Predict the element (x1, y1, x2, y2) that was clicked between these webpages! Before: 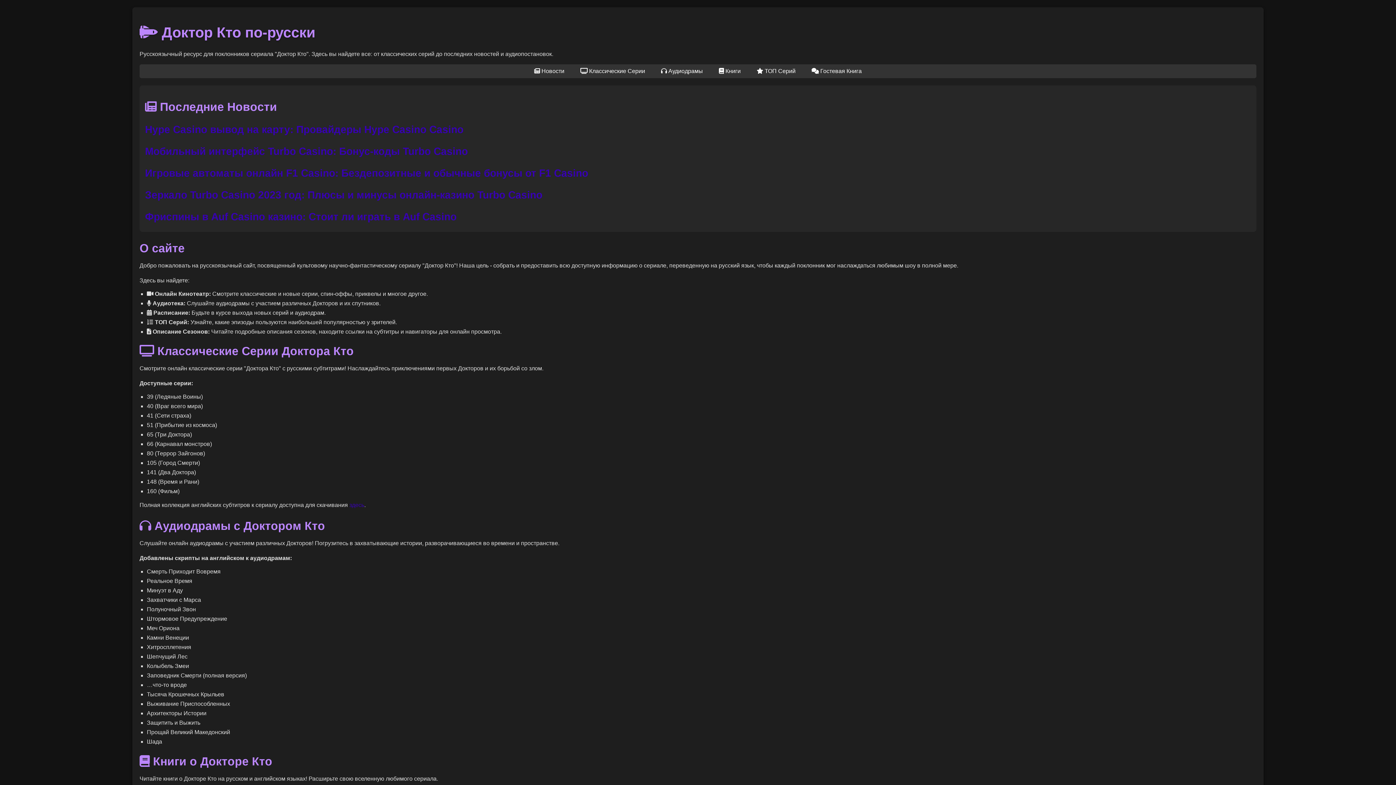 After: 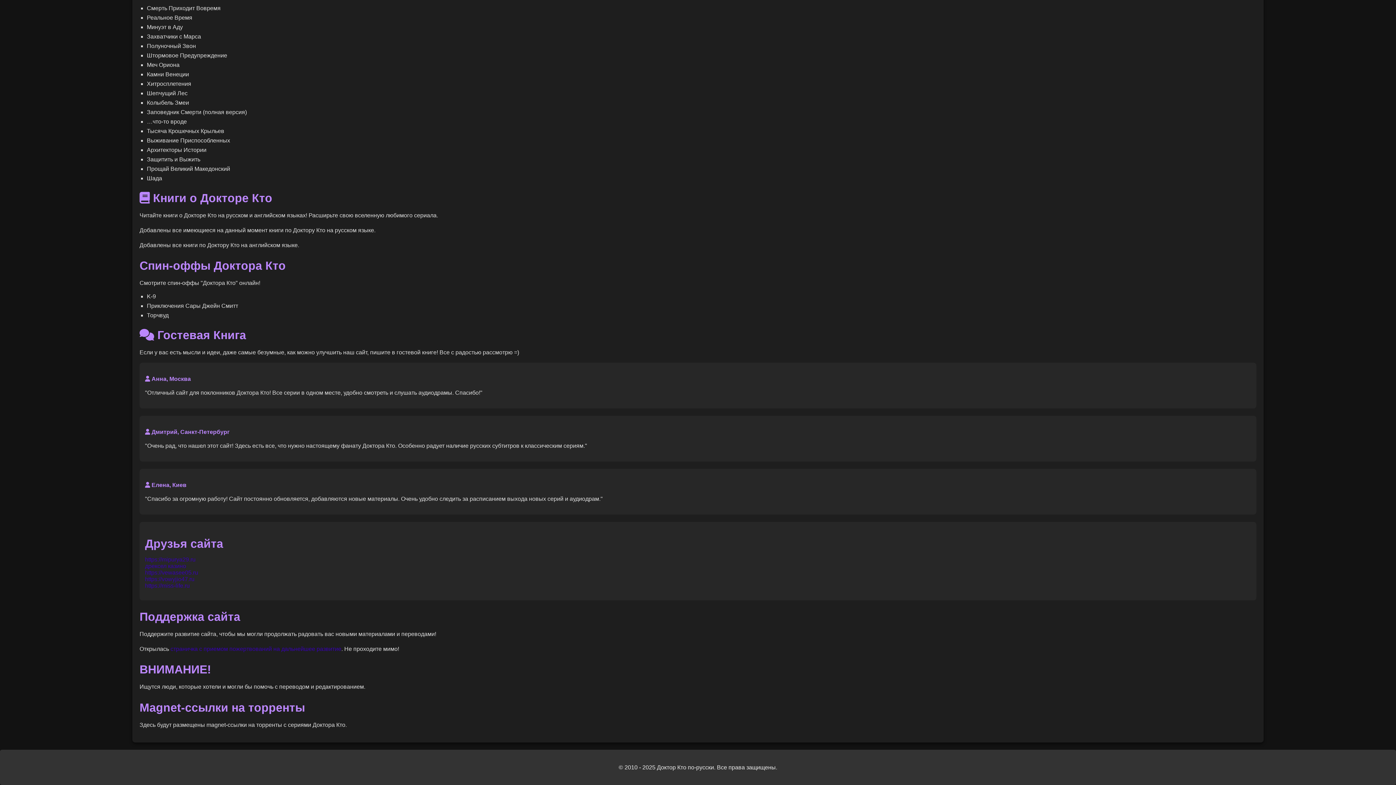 Action: label:  Гостевая Книга bbox: (804, 64, 869, 77)